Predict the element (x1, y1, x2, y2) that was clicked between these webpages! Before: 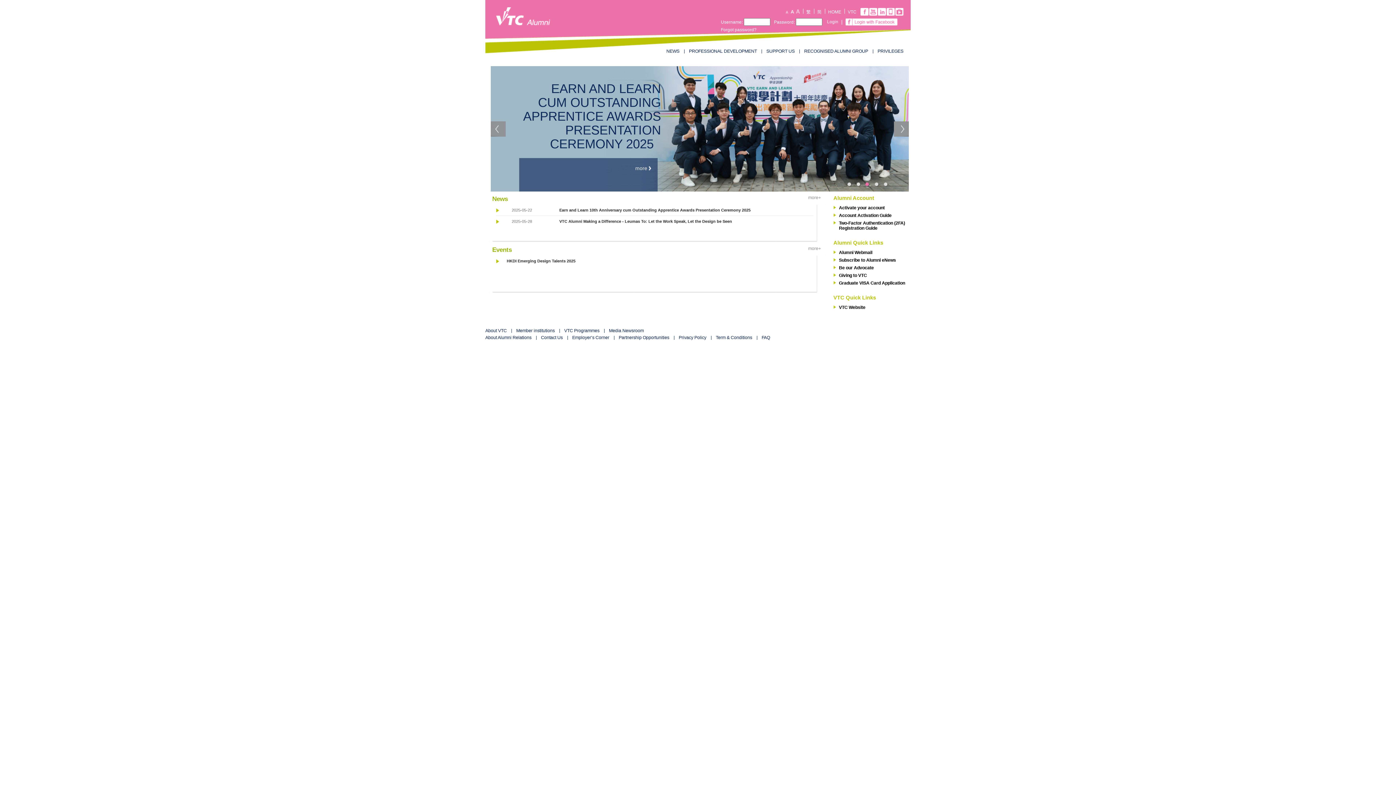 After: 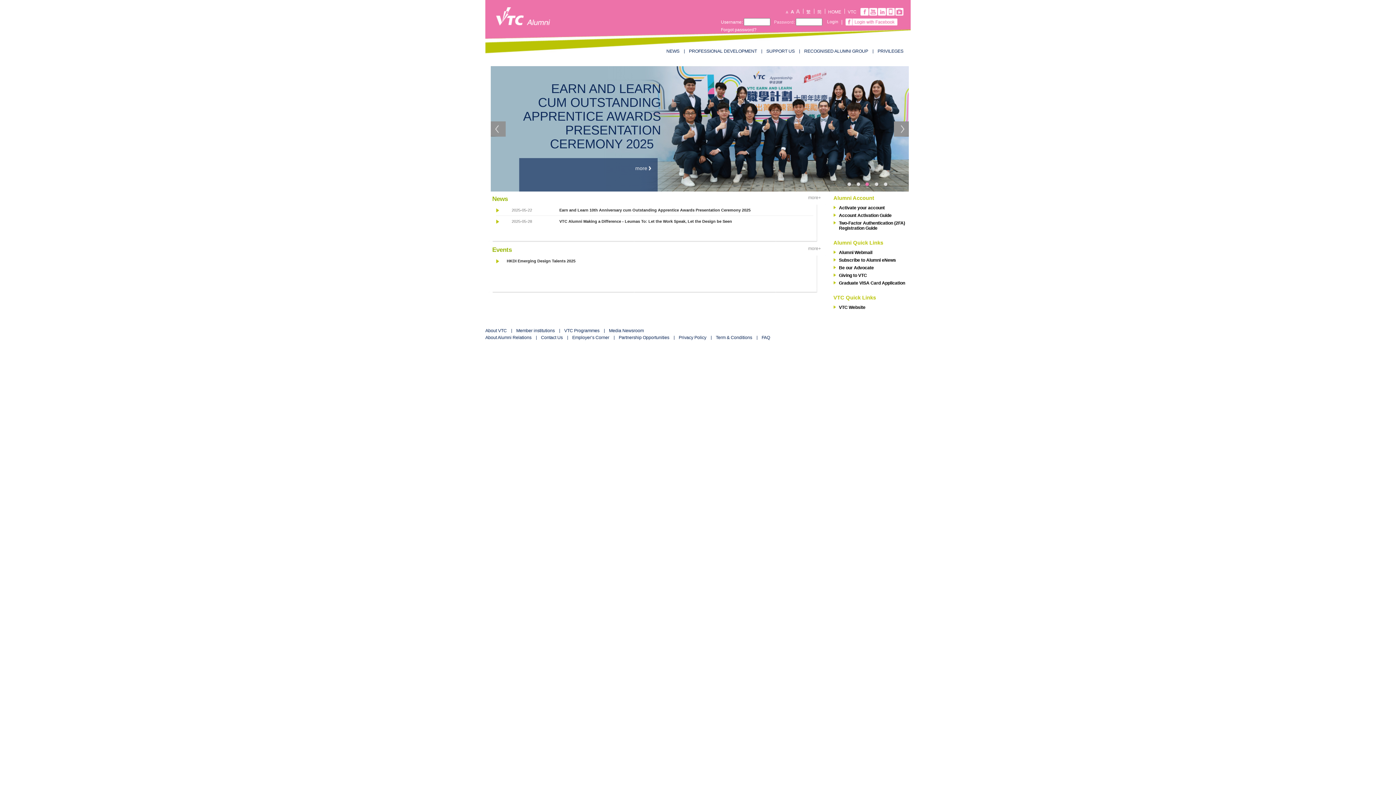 Action: label: Password: bbox: (774, 19, 794, 24)